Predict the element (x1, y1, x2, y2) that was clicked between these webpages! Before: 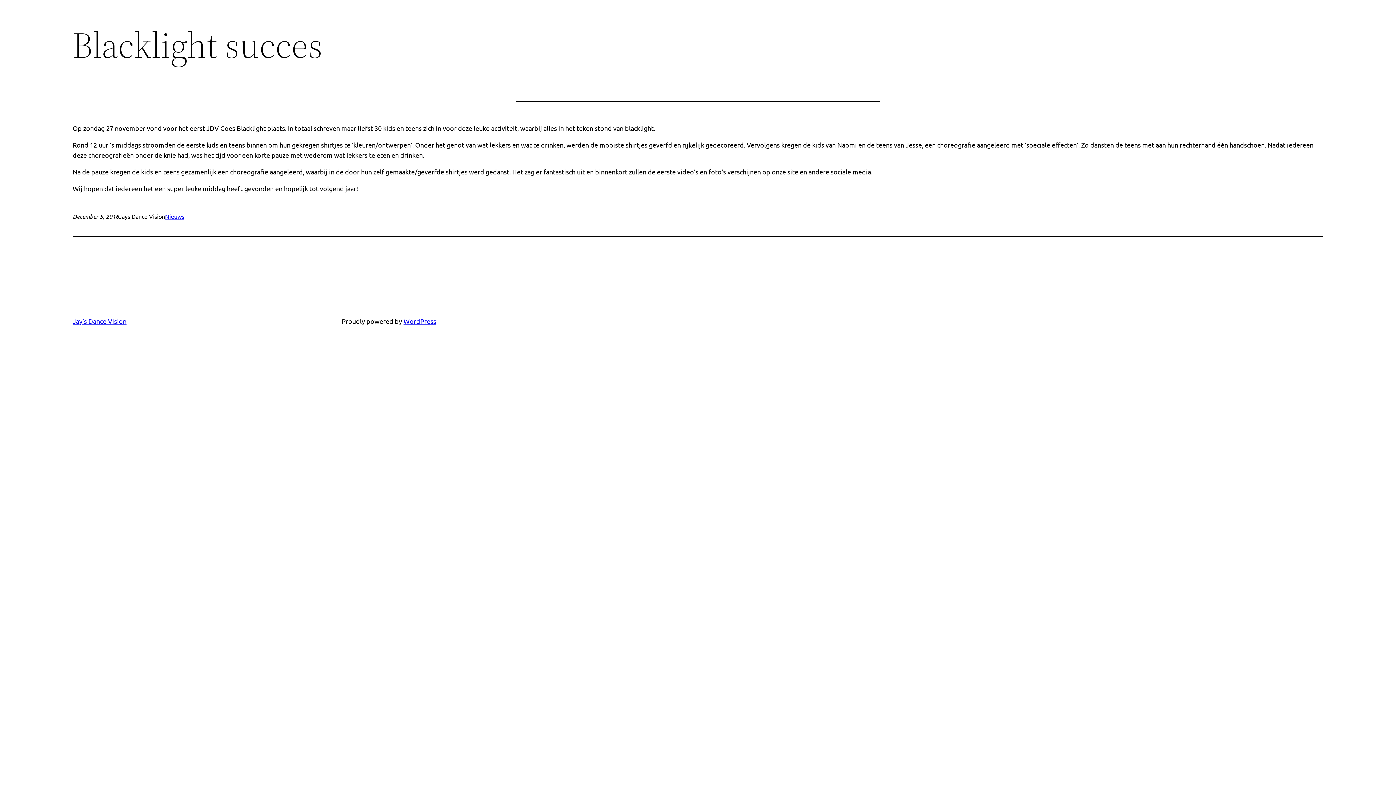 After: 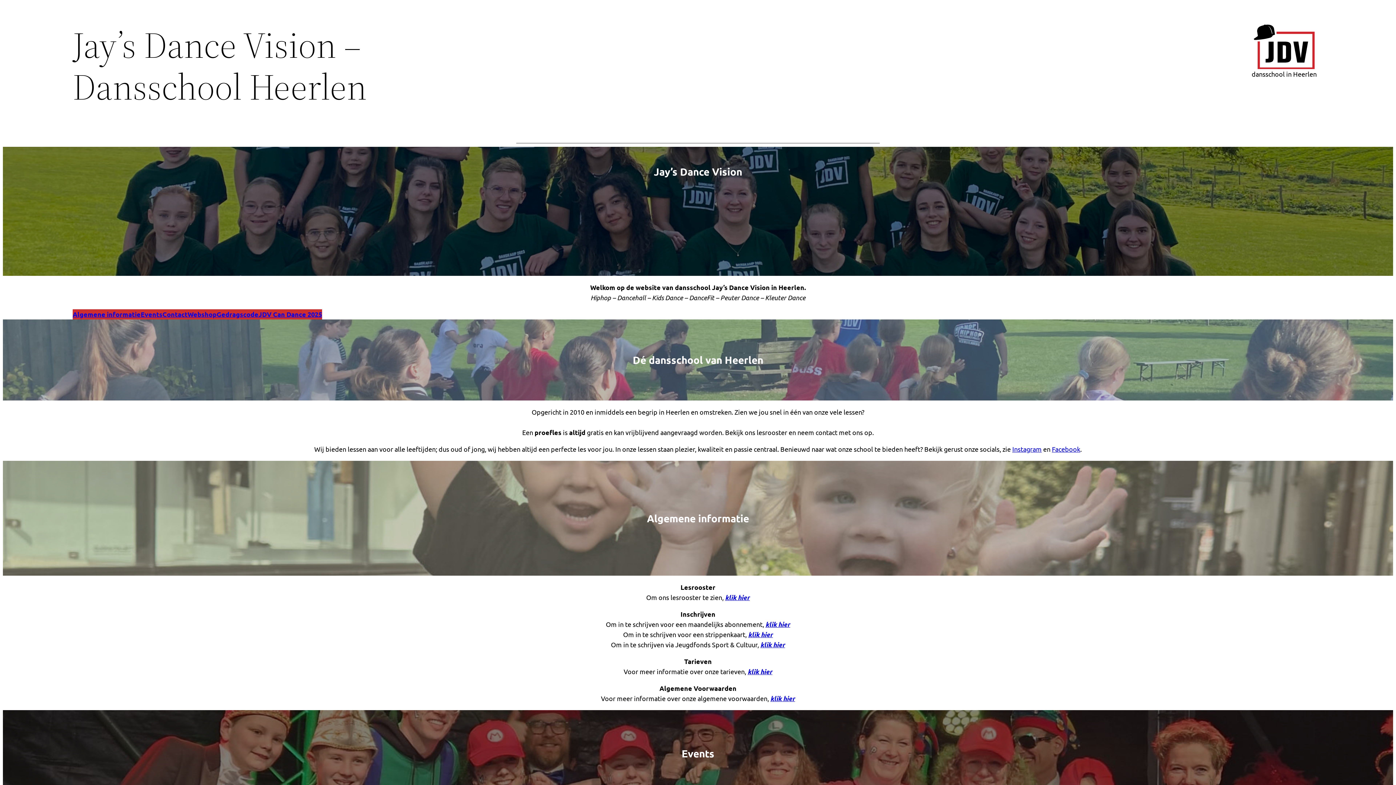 Action: label: Jay's Dance Vision bbox: (72, 317, 126, 325)